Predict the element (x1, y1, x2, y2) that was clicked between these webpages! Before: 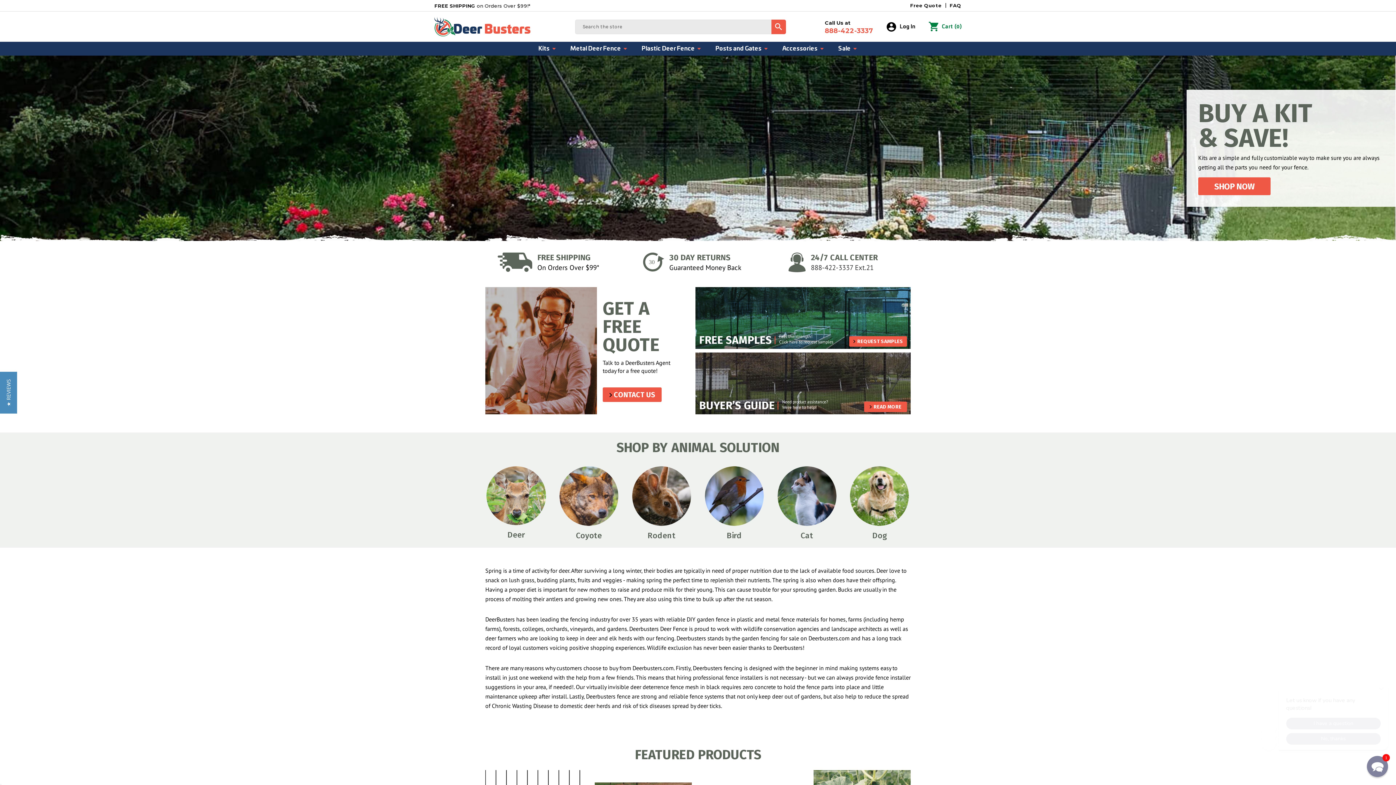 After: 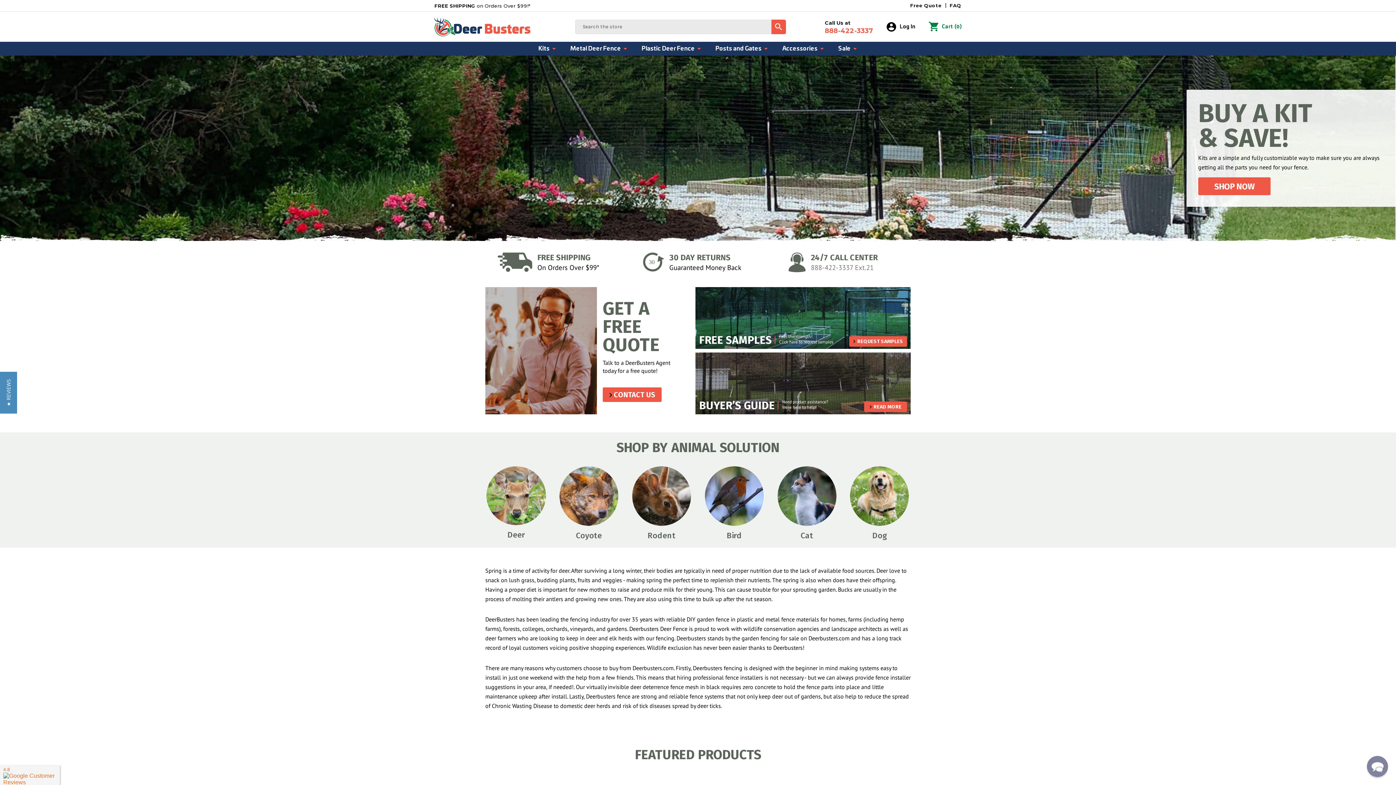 Action: bbox: (811, 263, 873, 272) label: 888-422-3337 Ext.21